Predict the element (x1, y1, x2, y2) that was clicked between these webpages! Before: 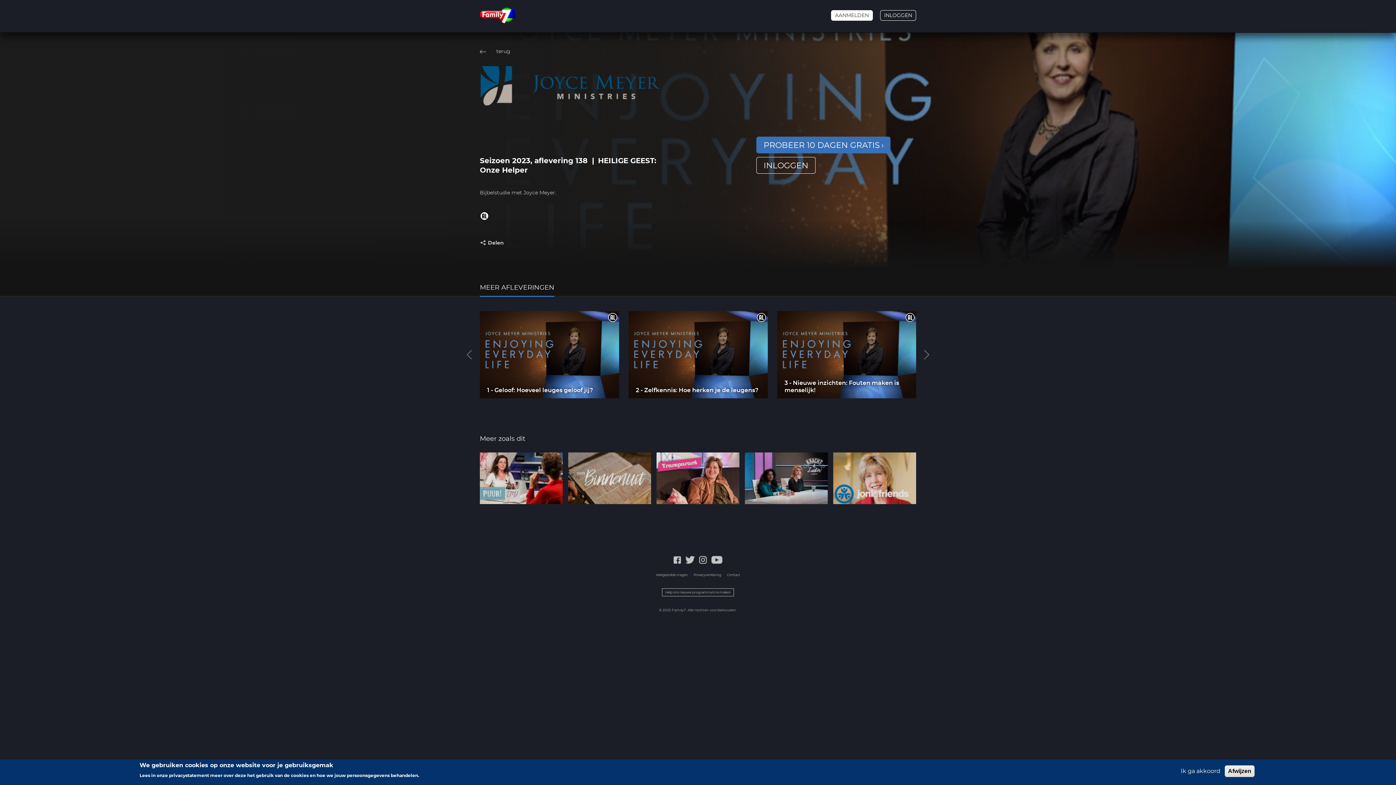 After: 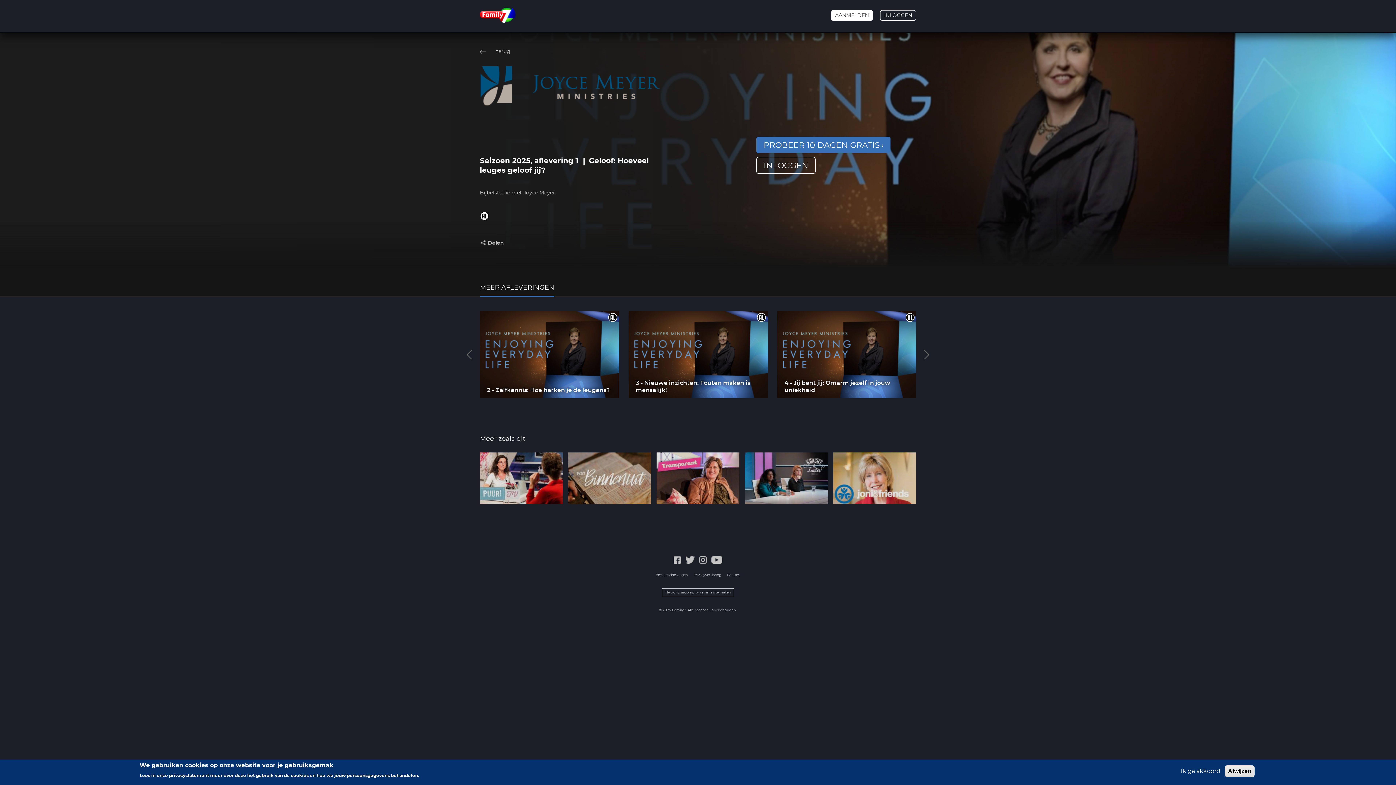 Action: bbox: (480, 311, 619, 398) label: 1 - Geloof: Hoeveel leuges geloof jij?